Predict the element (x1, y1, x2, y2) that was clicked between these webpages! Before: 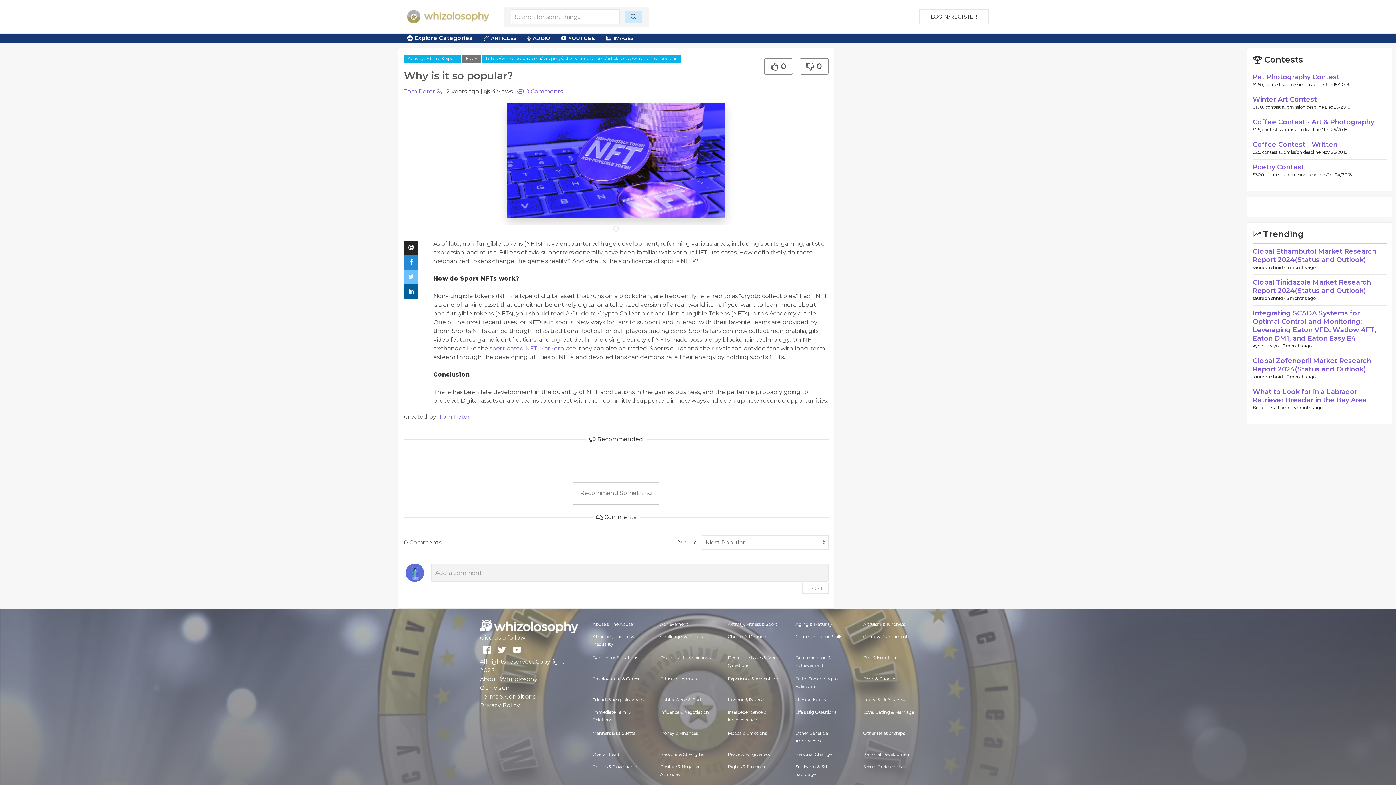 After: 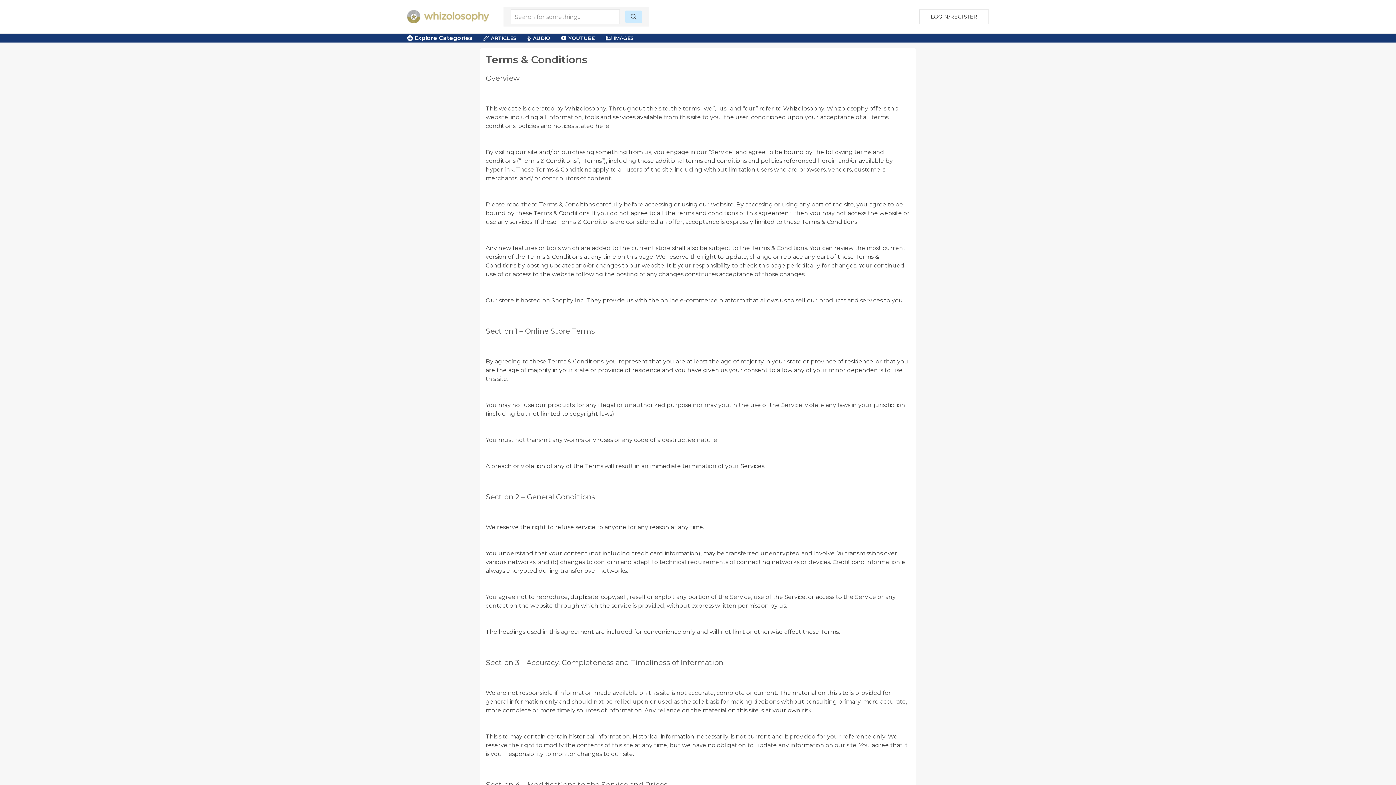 Action: bbox: (480, 693, 535, 700) label: Terms & Conditions